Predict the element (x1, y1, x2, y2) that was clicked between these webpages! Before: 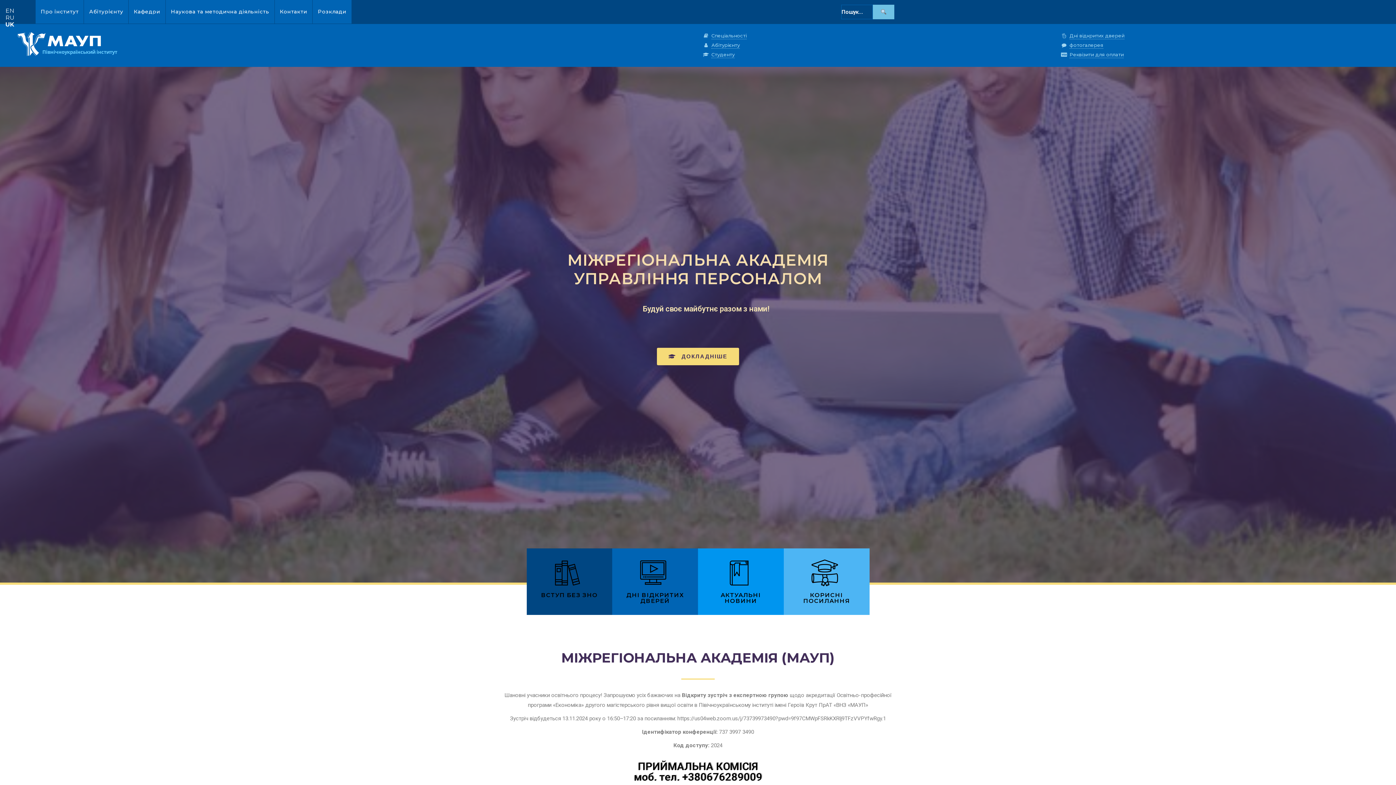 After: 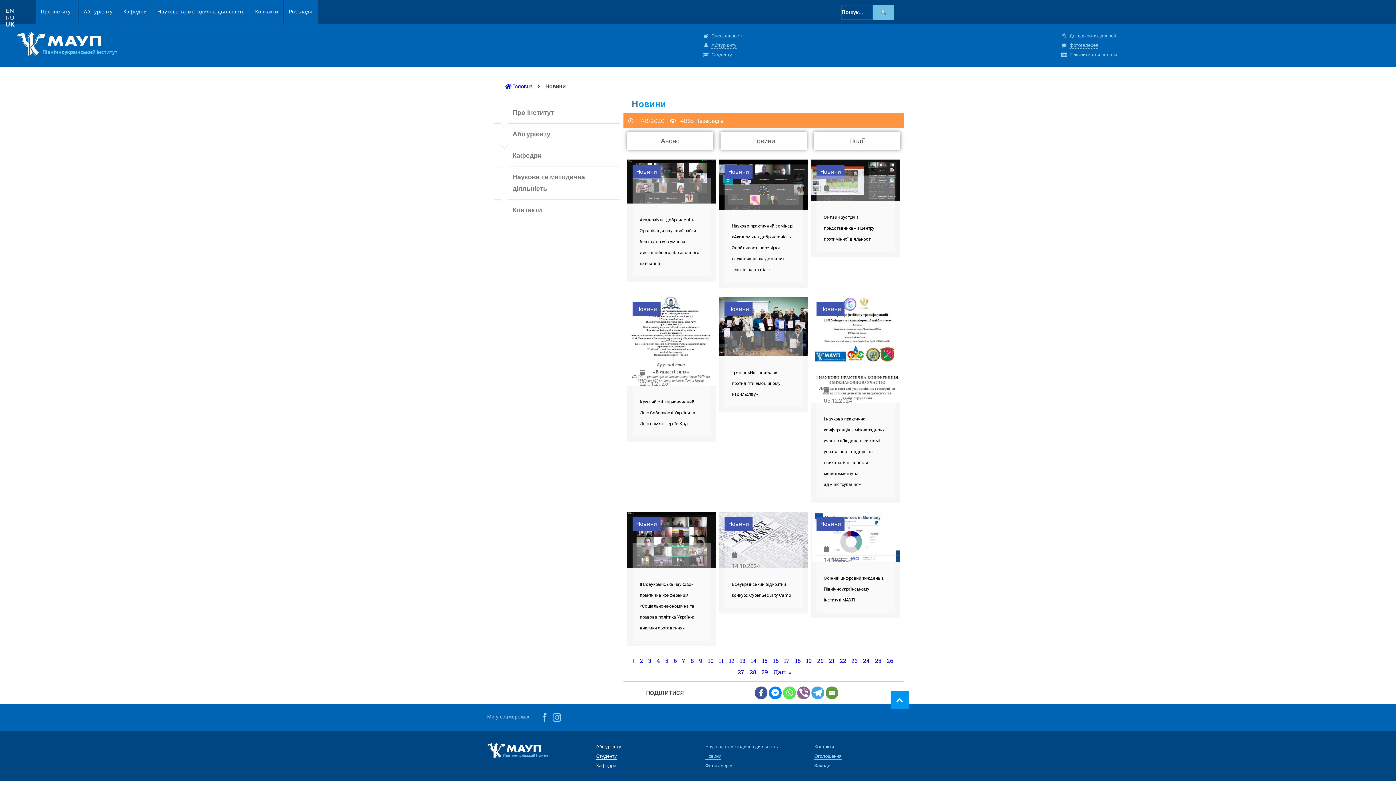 Action: bbox: (720, 592, 761, 604) label: АКТУАЛЬНІ НОВИНИ